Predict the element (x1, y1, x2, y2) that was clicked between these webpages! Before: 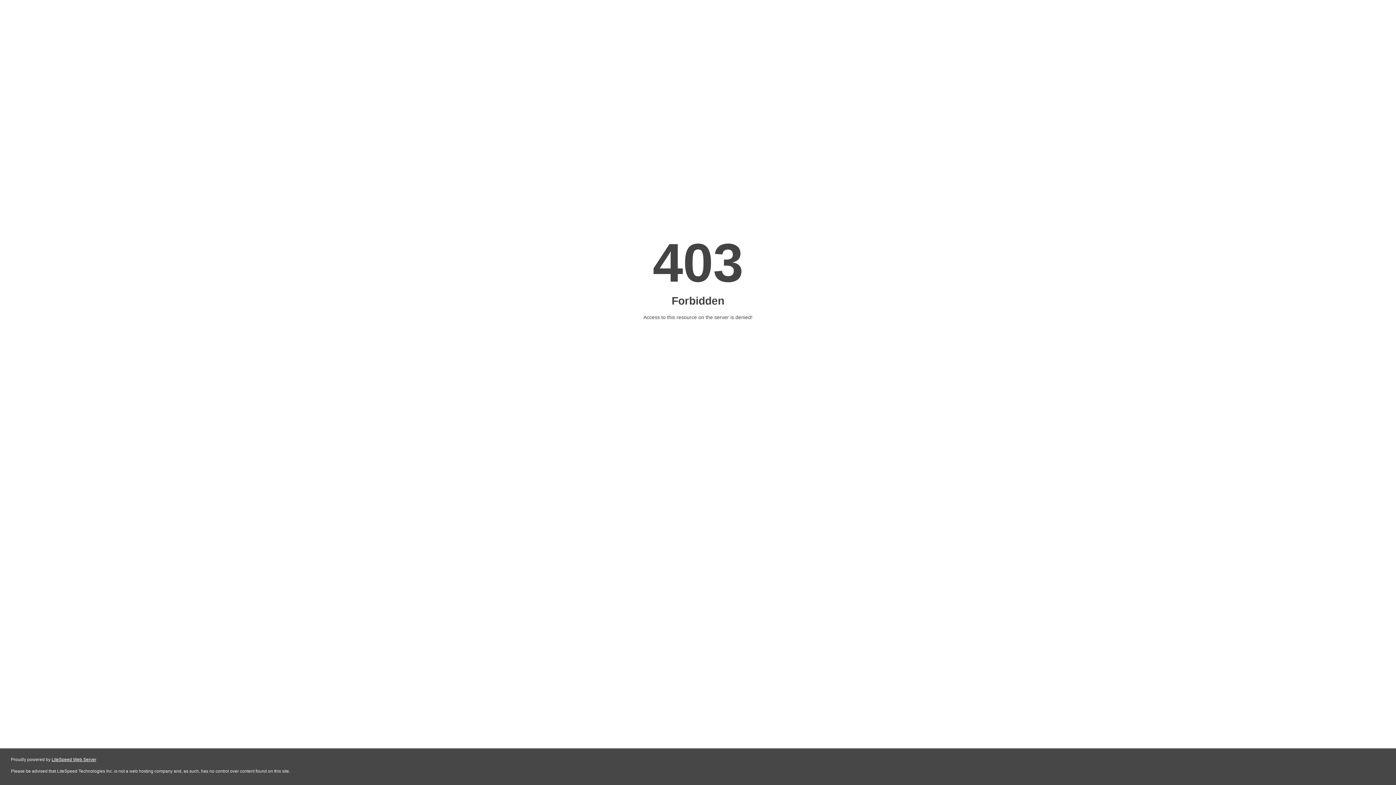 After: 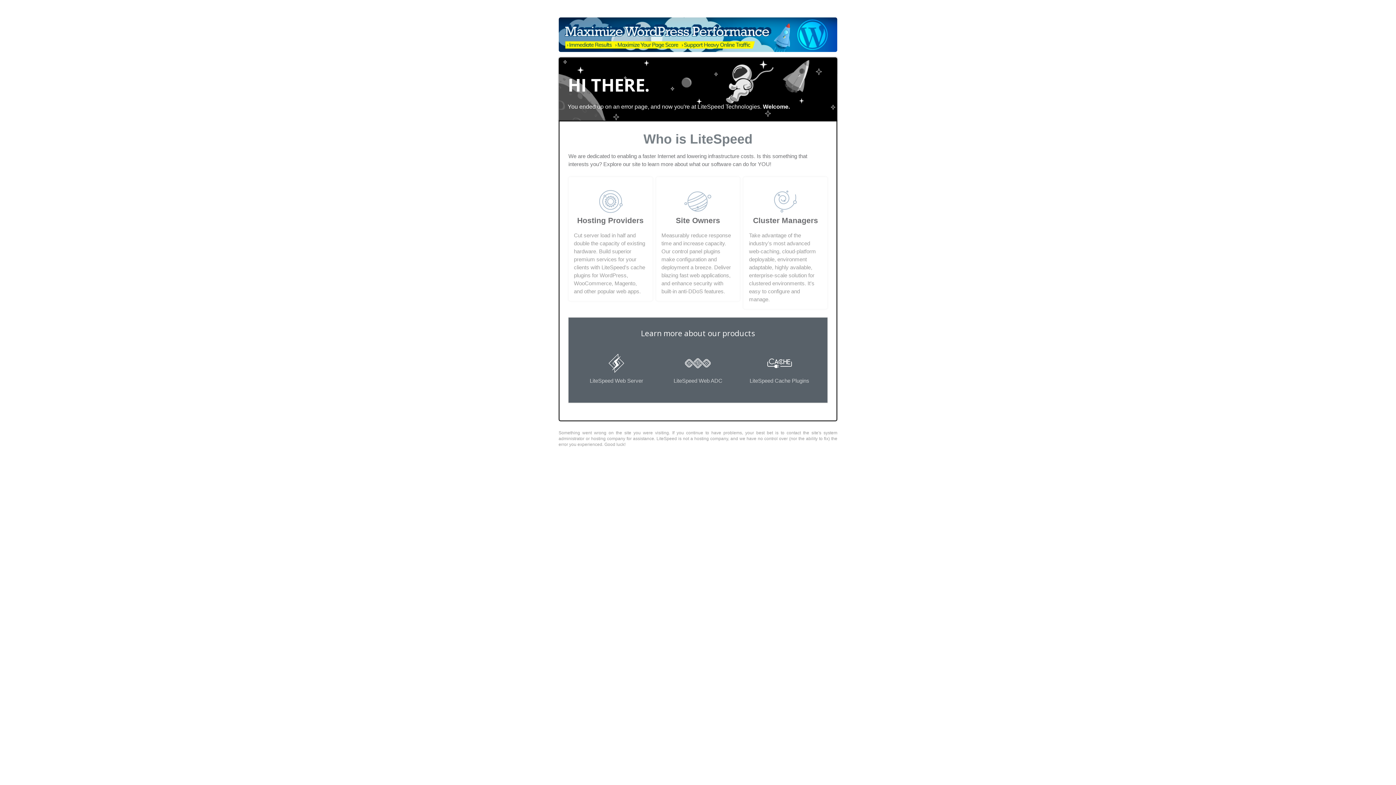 Action: label: LiteSpeed Web Server bbox: (51, 757, 96, 762)